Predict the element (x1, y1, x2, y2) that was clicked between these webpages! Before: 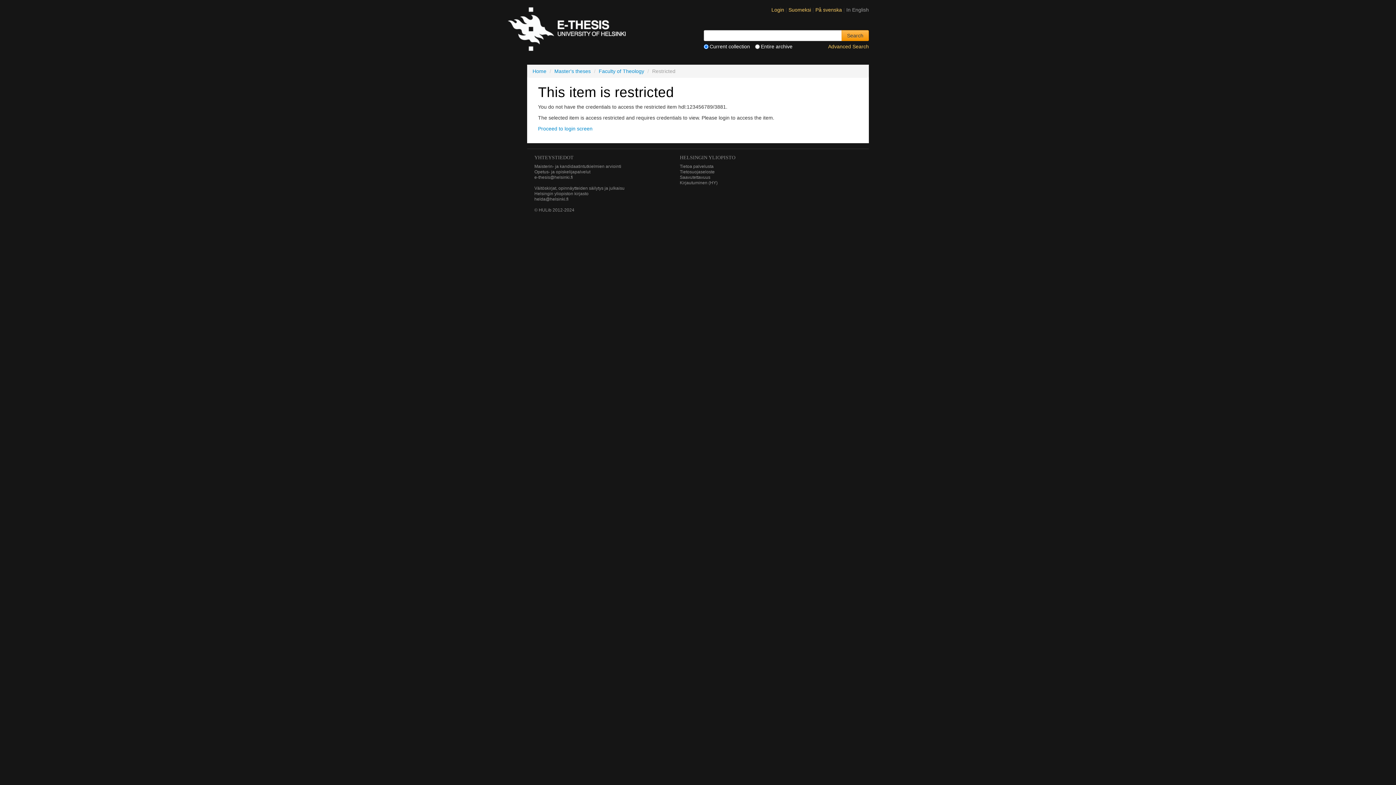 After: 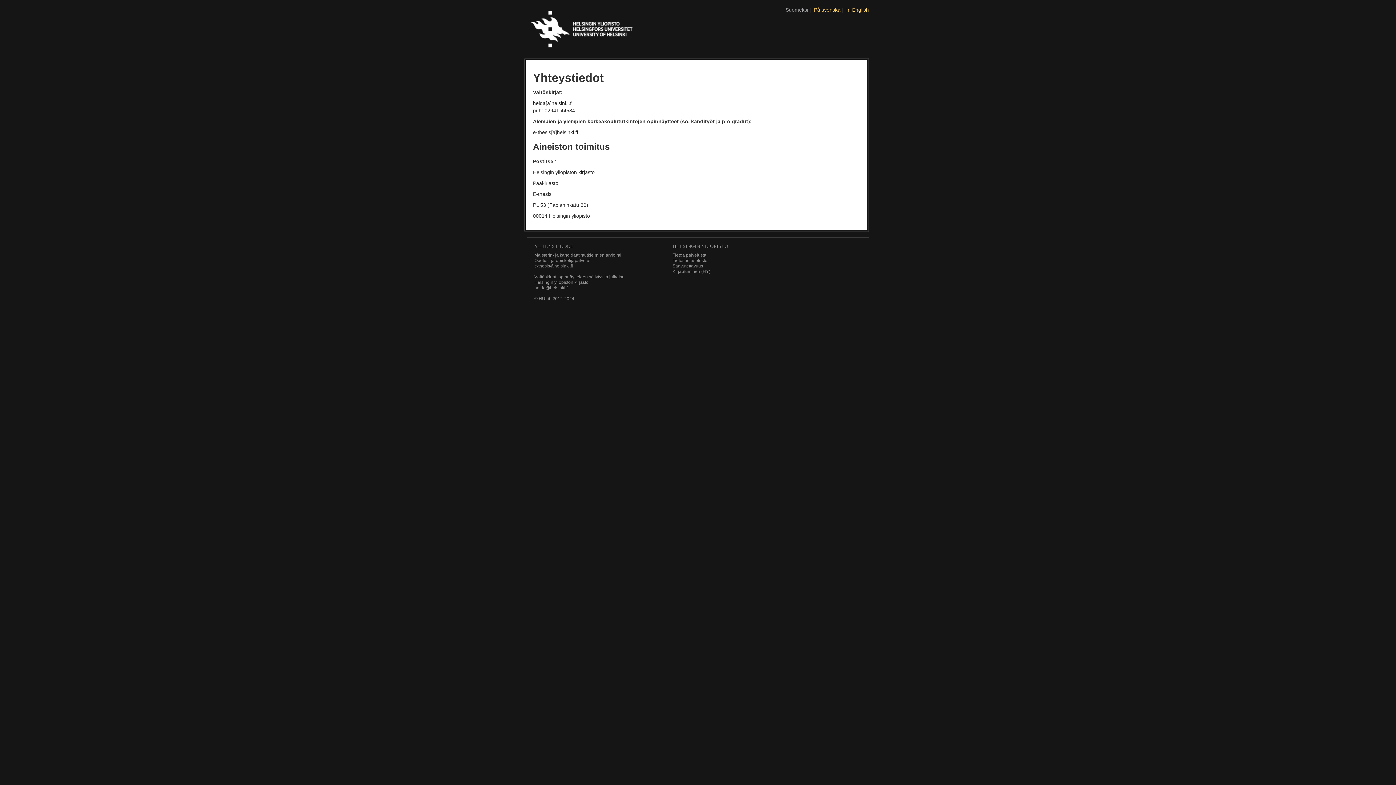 Action: bbox: (534, 154, 573, 160) label: YHTEYSTIEDOT